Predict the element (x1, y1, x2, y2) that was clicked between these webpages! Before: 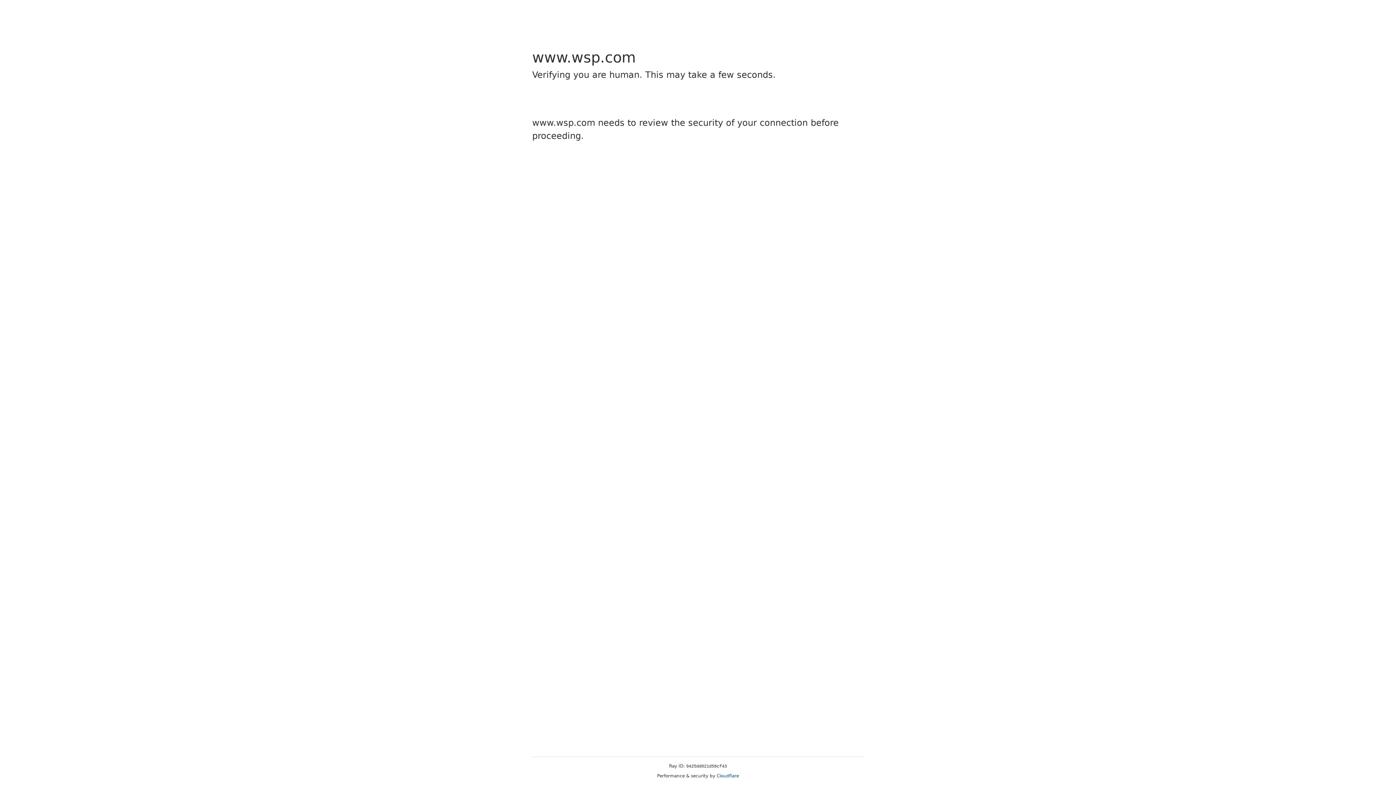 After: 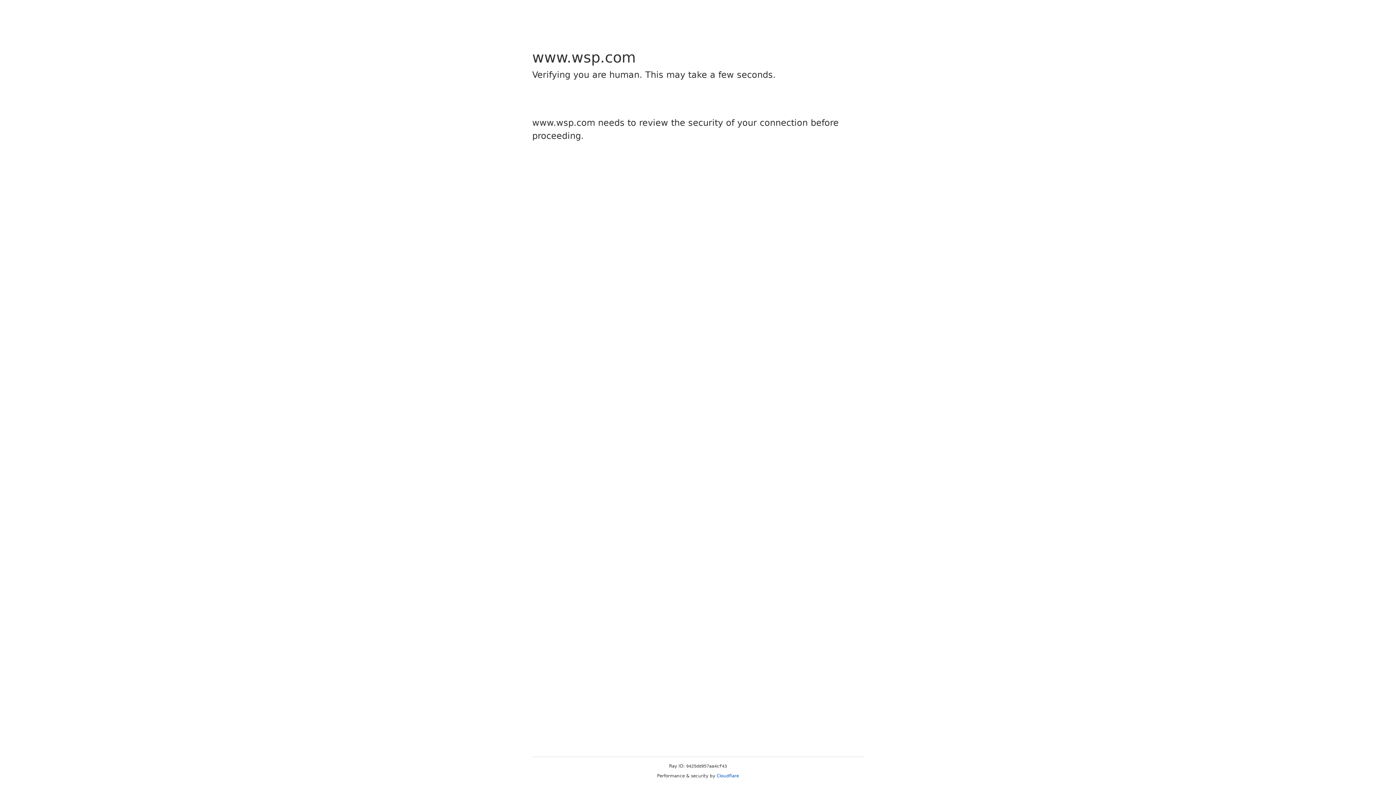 Action: label: Cloudflare bbox: (716, 773, 739, 778)